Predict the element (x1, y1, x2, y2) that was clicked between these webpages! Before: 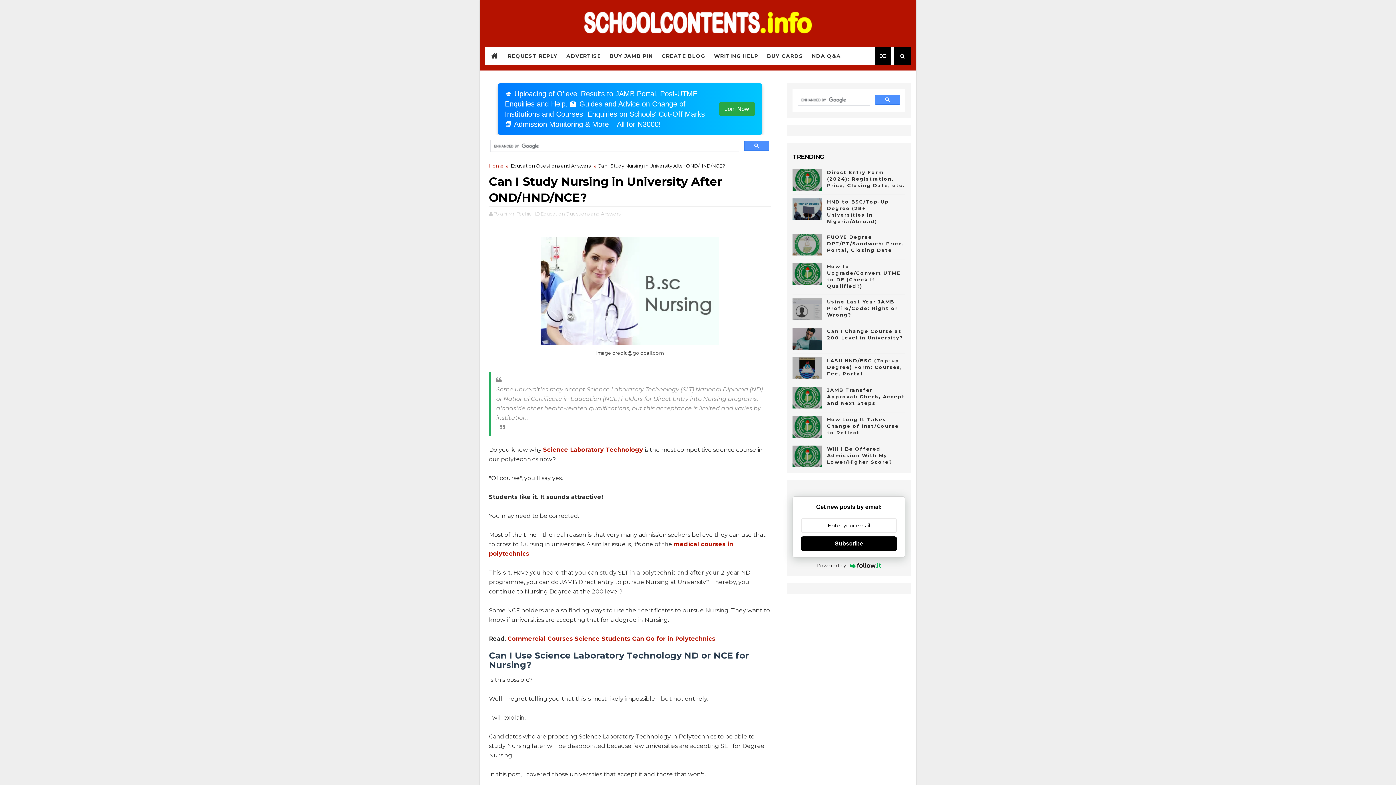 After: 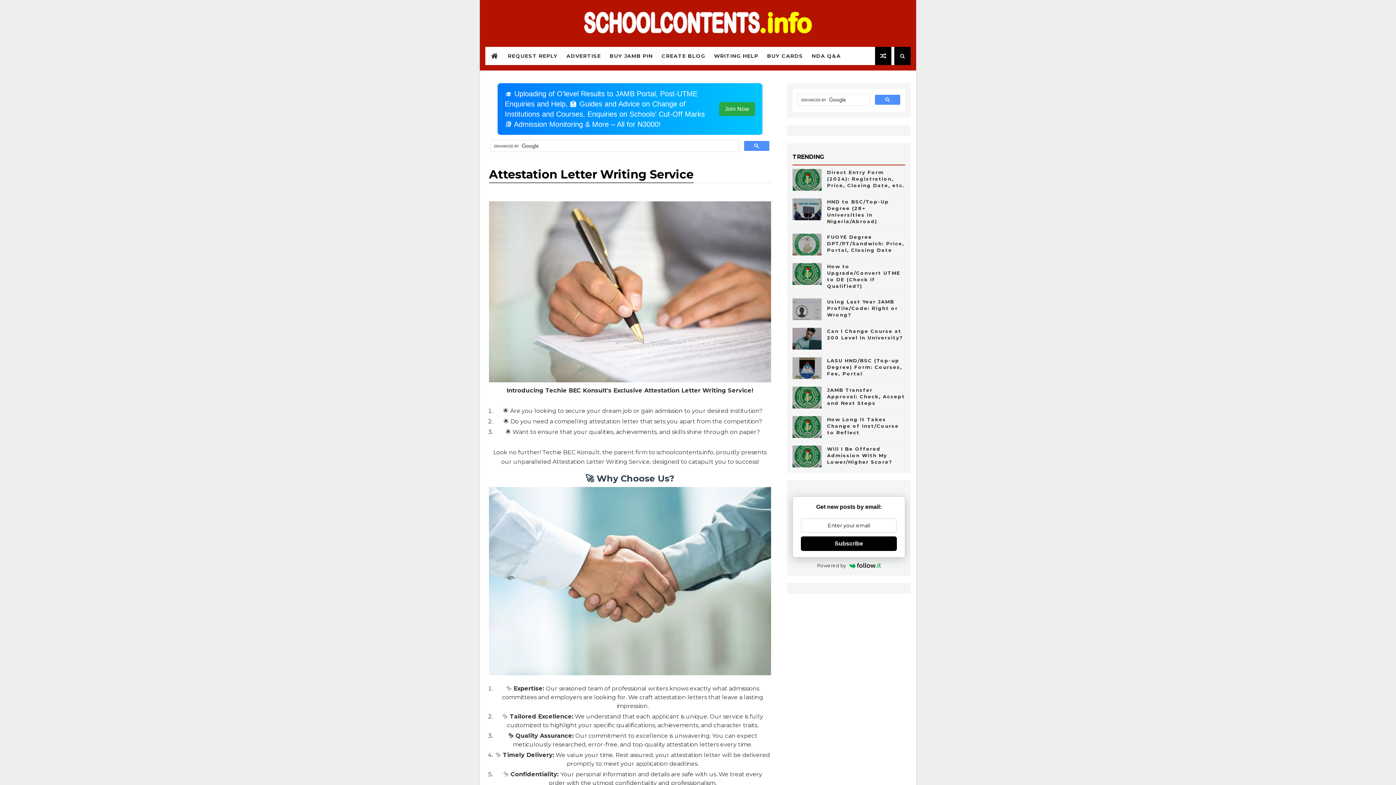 Action: bbox: (709, 46, 762, 65) label: WRITING HELP